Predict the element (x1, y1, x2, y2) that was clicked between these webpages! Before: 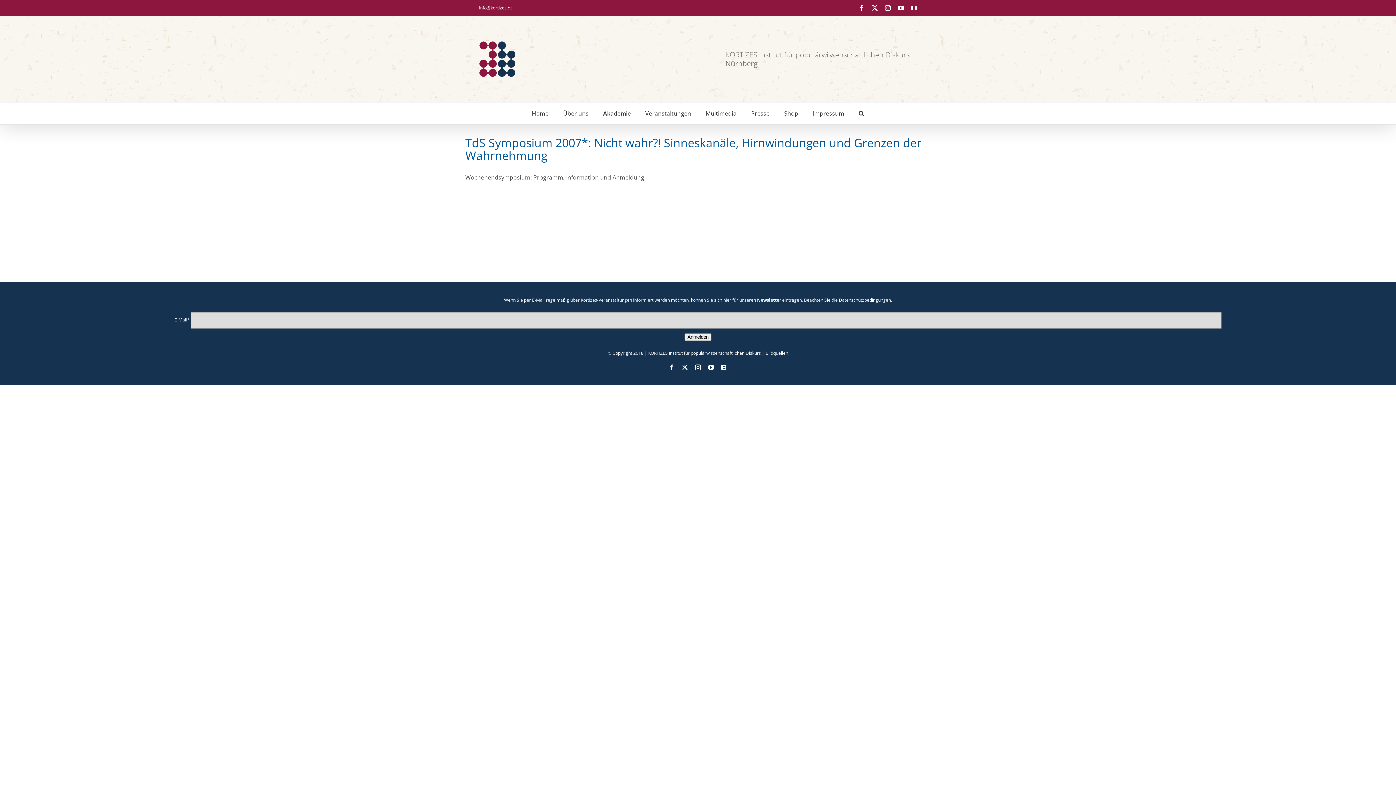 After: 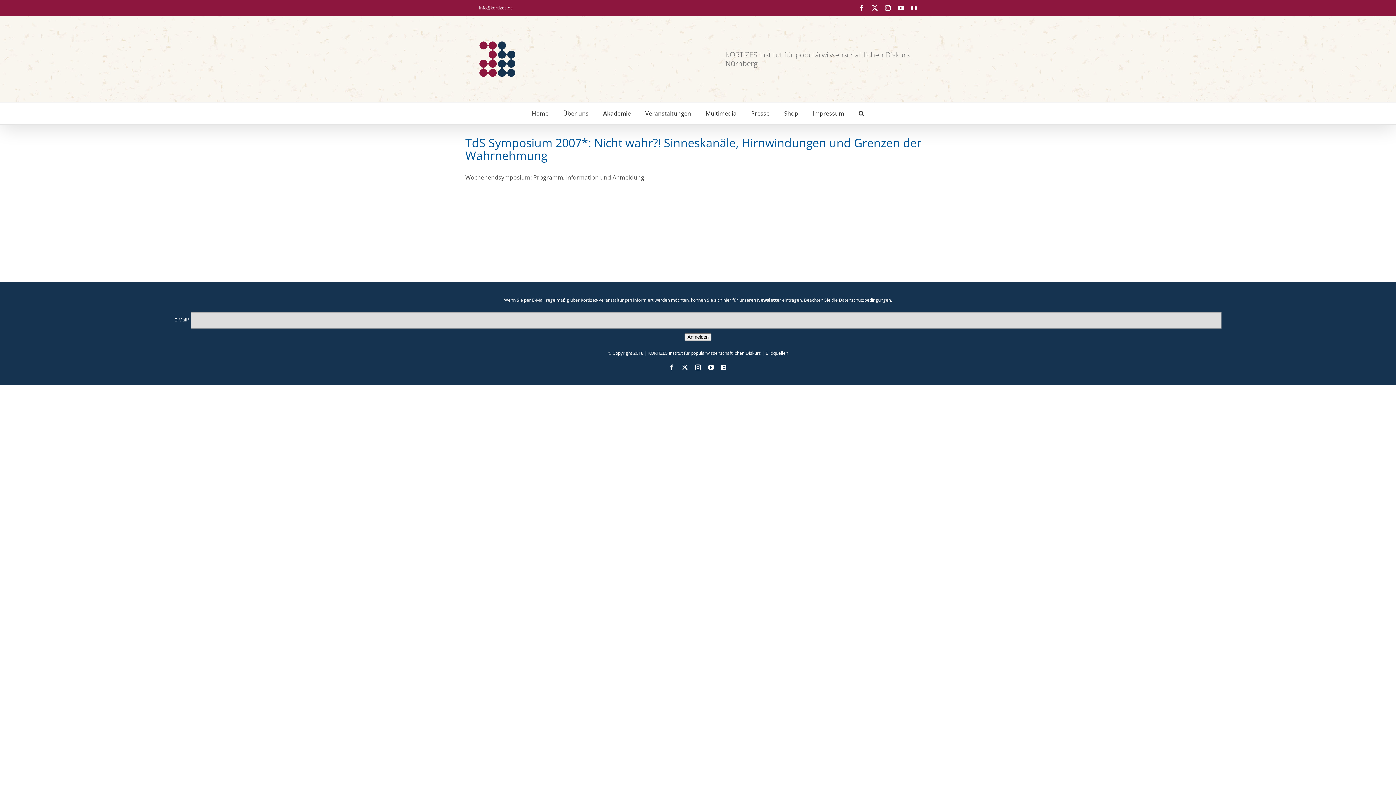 Action: bbox: (682, 364, 688, 370) label: X